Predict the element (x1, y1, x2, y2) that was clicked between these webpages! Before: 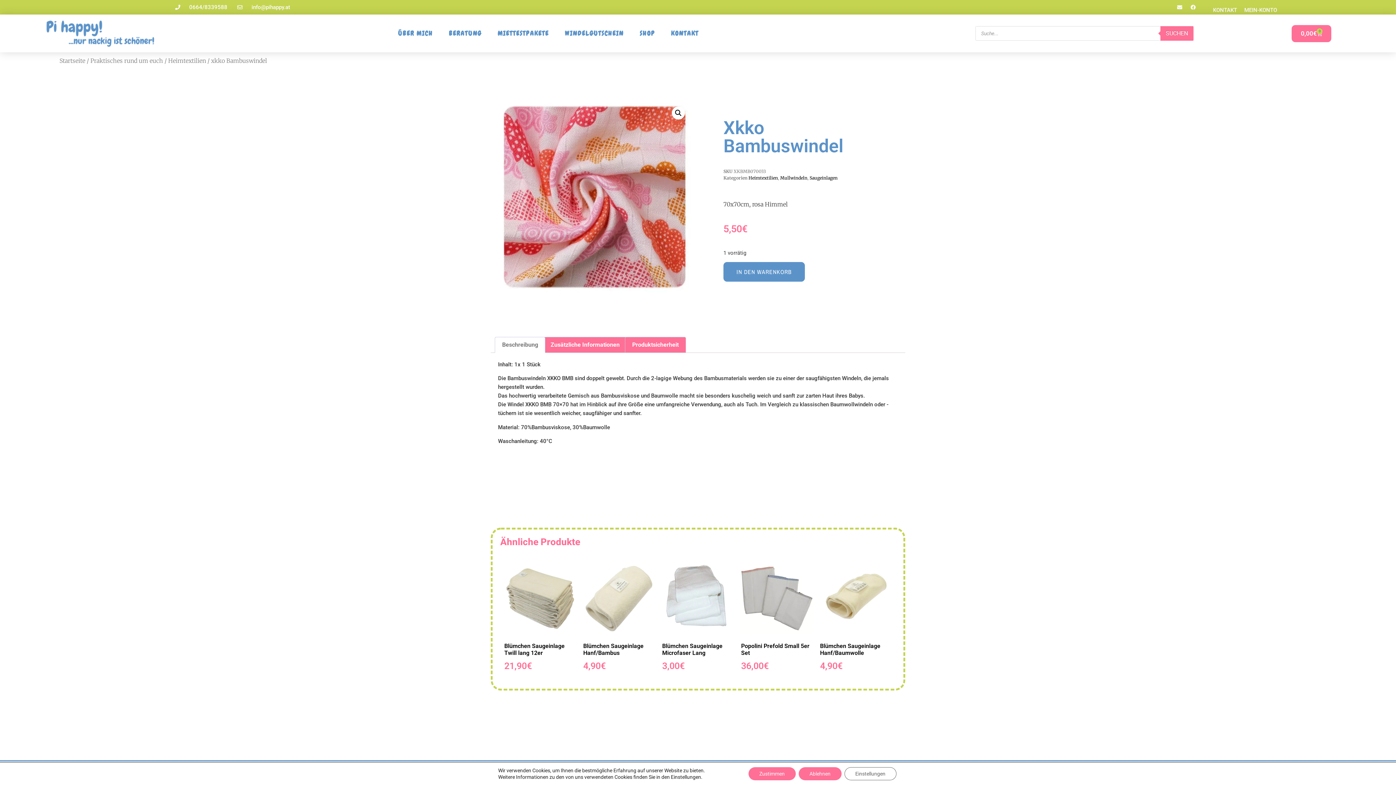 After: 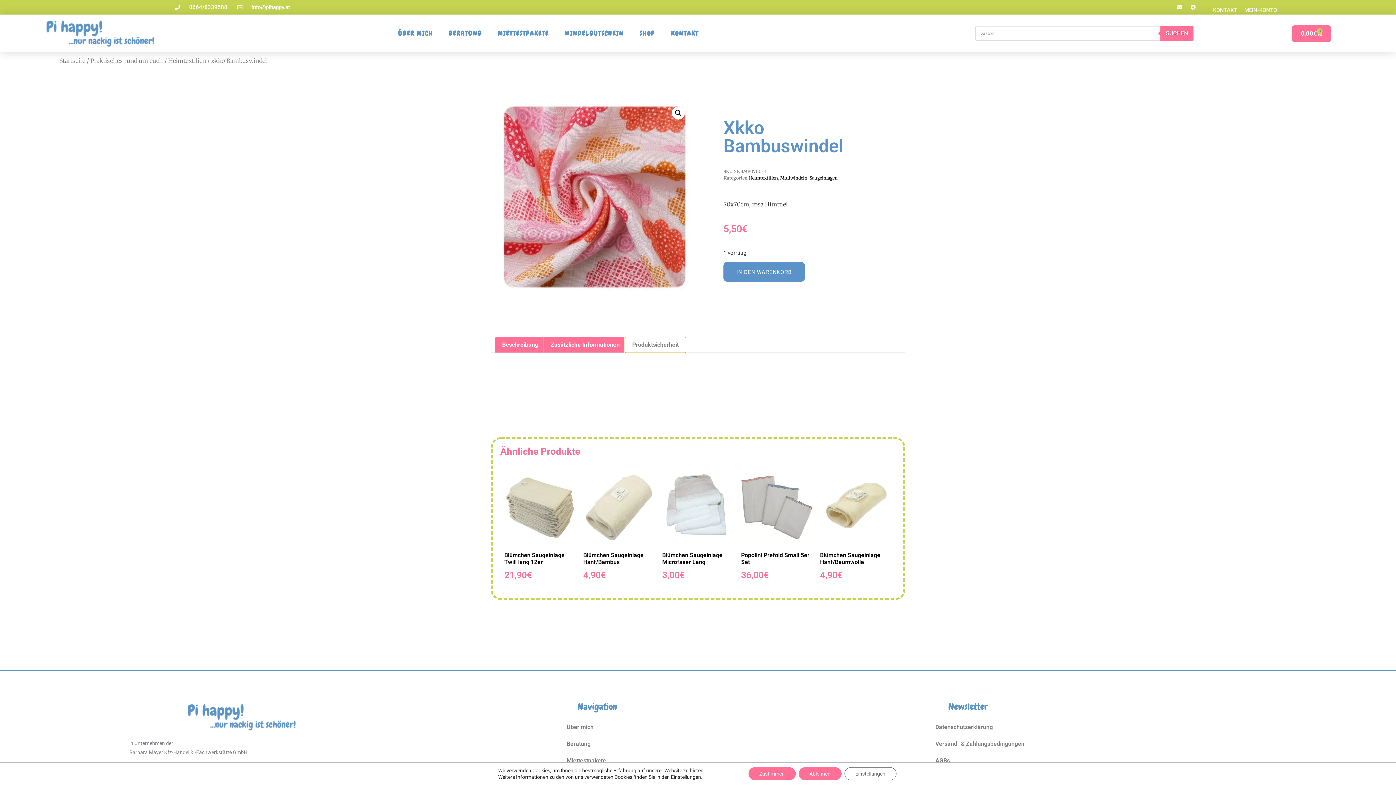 Action: bbox: (625, 337, 685, 352) label: Produktsicherheit